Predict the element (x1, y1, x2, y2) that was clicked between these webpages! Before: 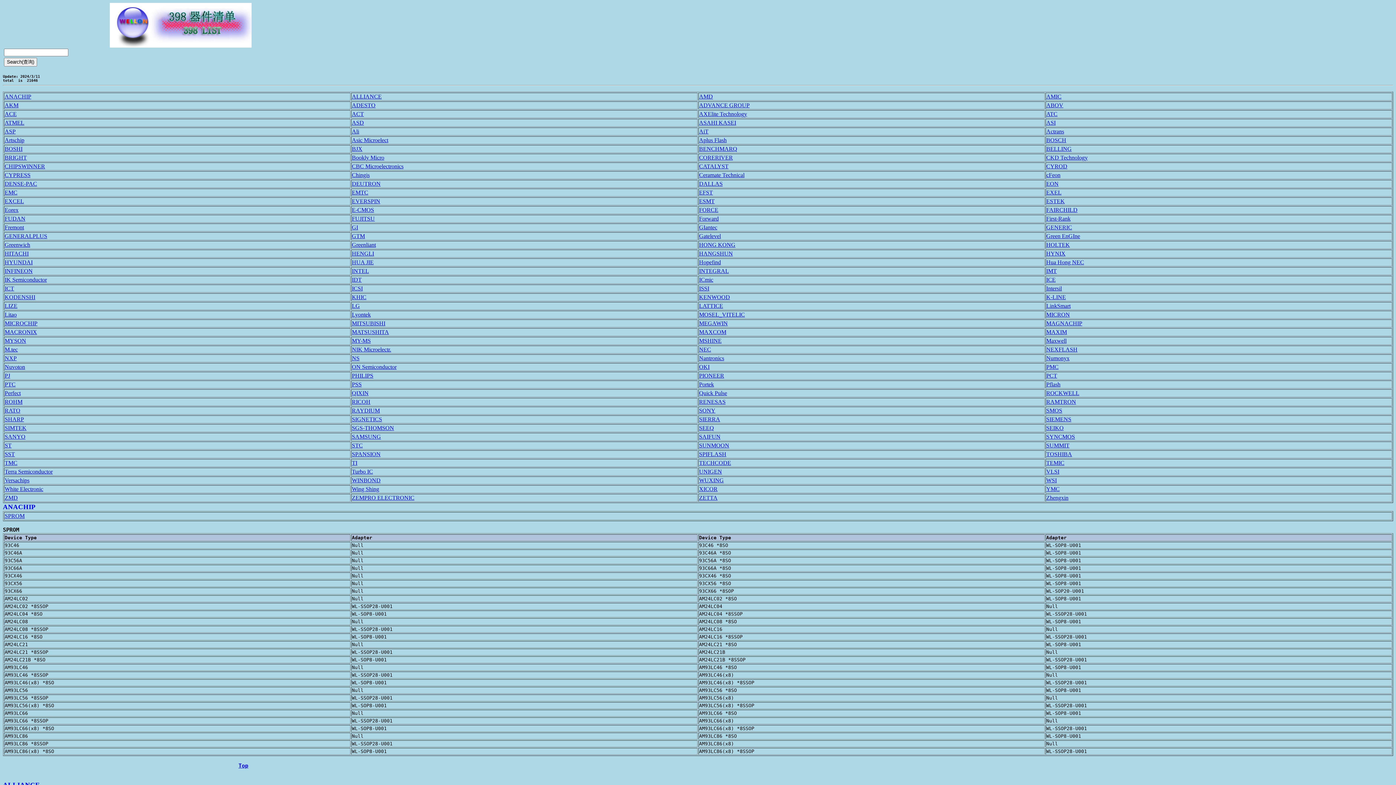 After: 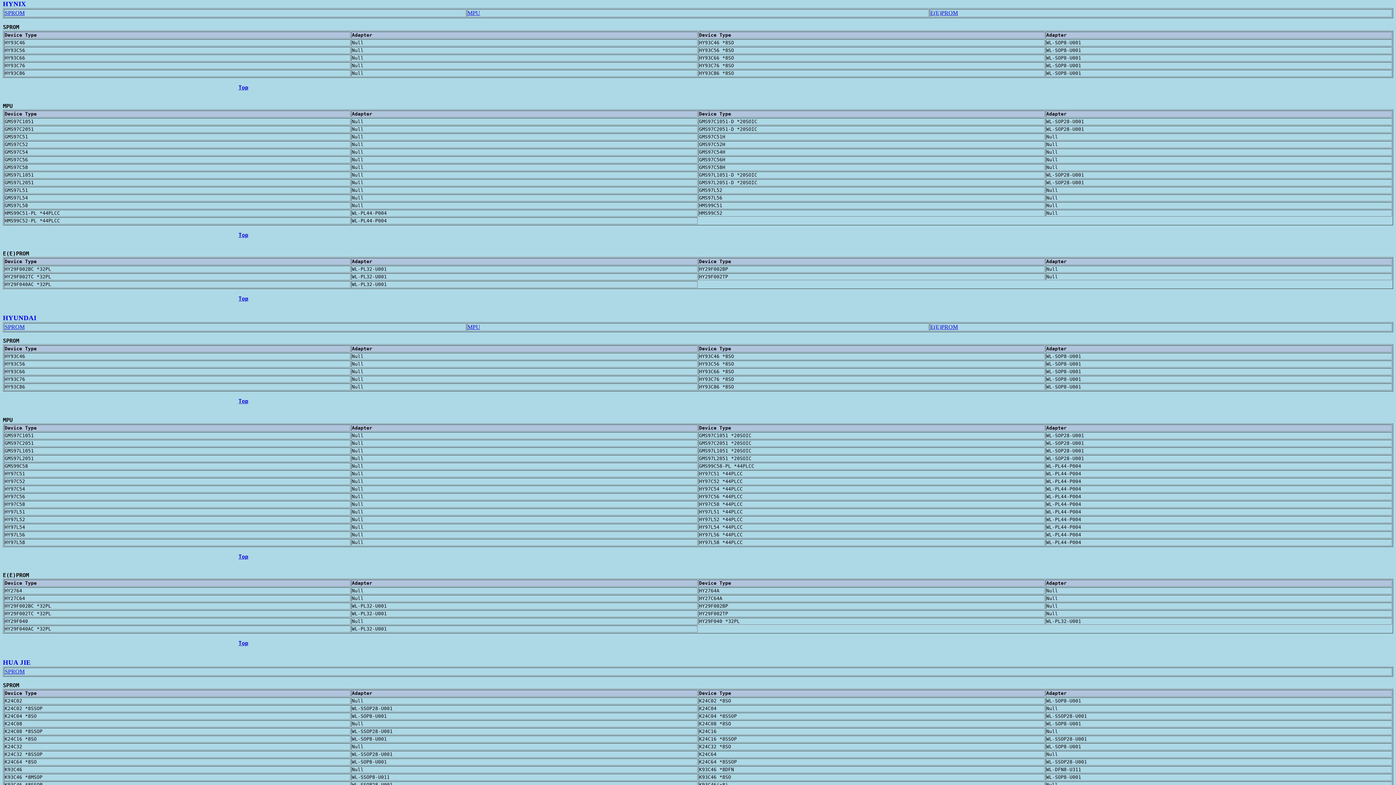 Action: bbox: (1046, 250, 1065, 256) label: HYNIX